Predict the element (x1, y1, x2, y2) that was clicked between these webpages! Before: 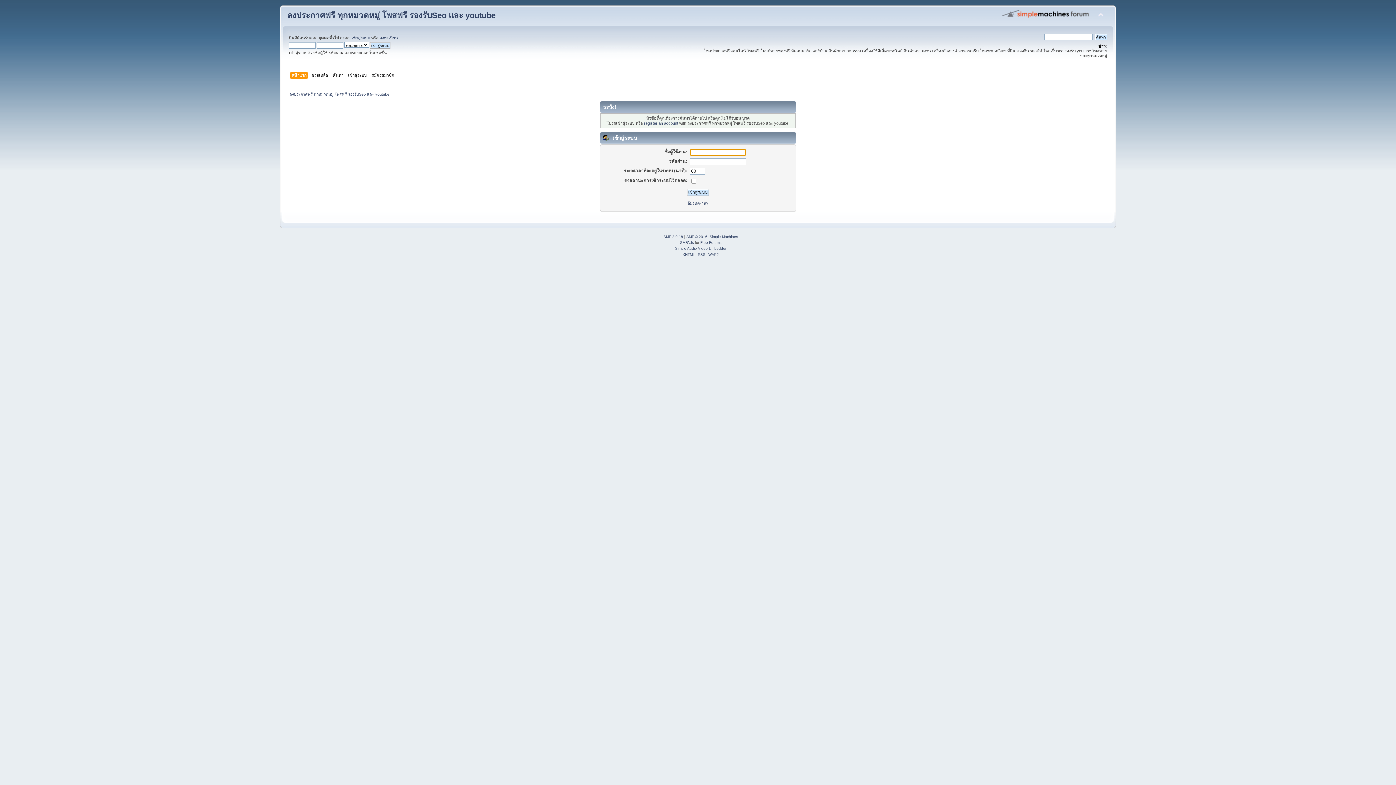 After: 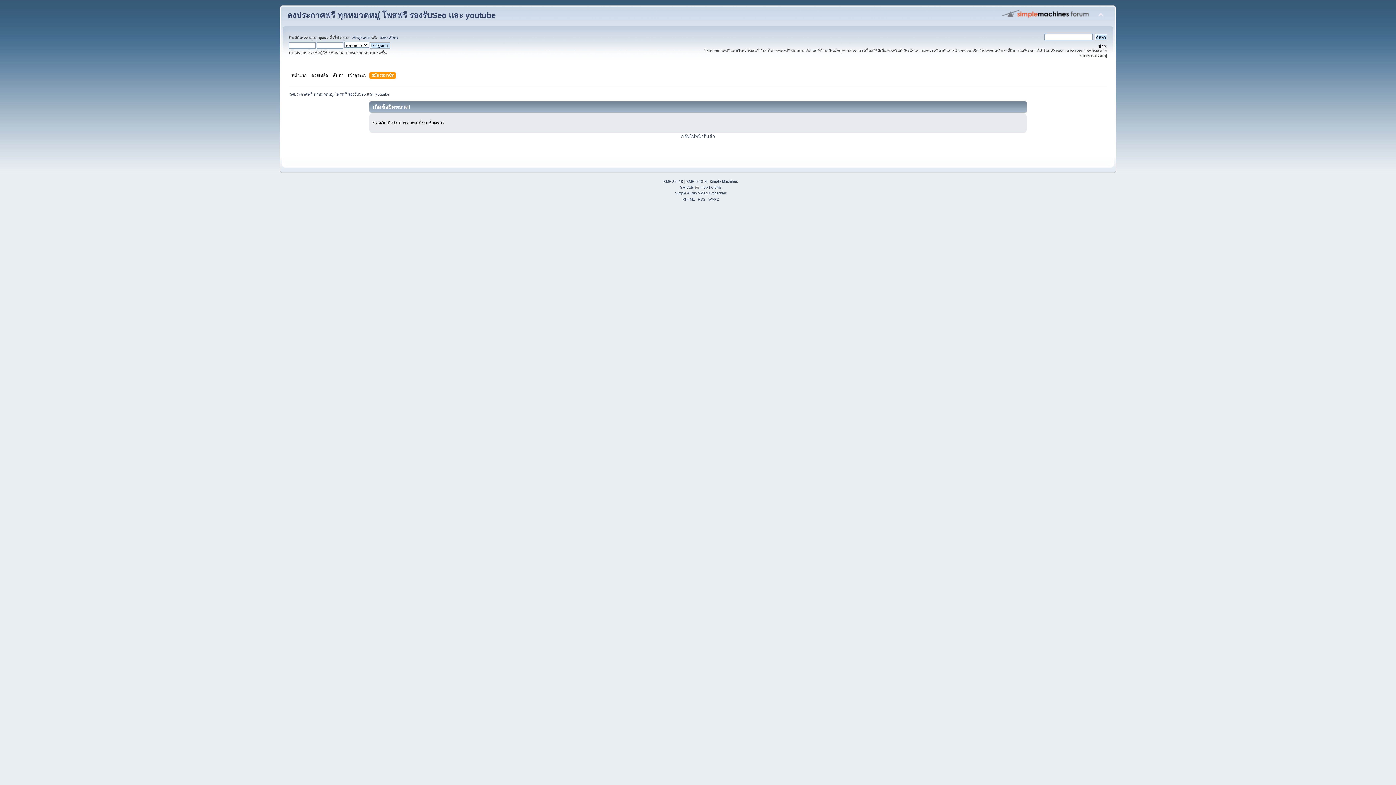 Action: label: สมัครสมาชิก bbox: (371, 71, 396, 79)